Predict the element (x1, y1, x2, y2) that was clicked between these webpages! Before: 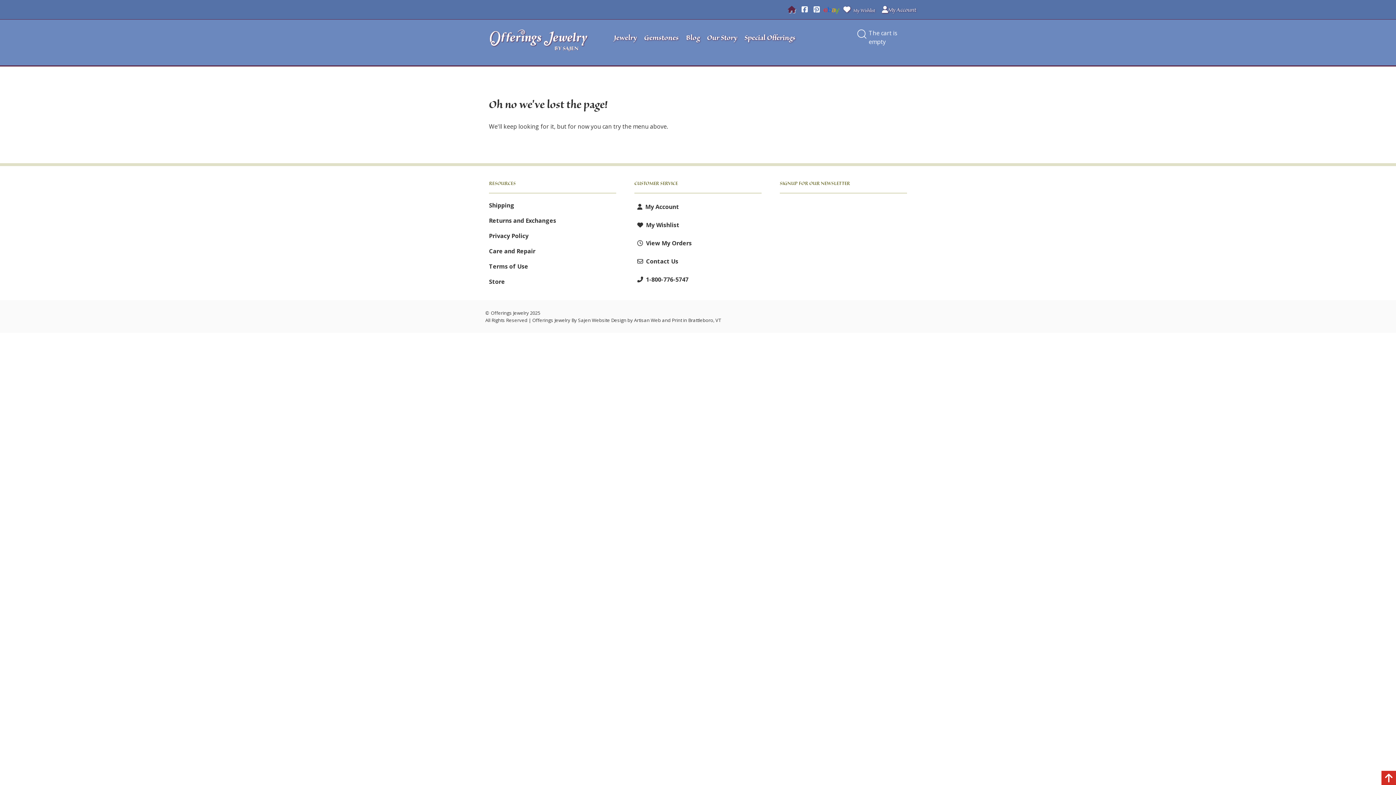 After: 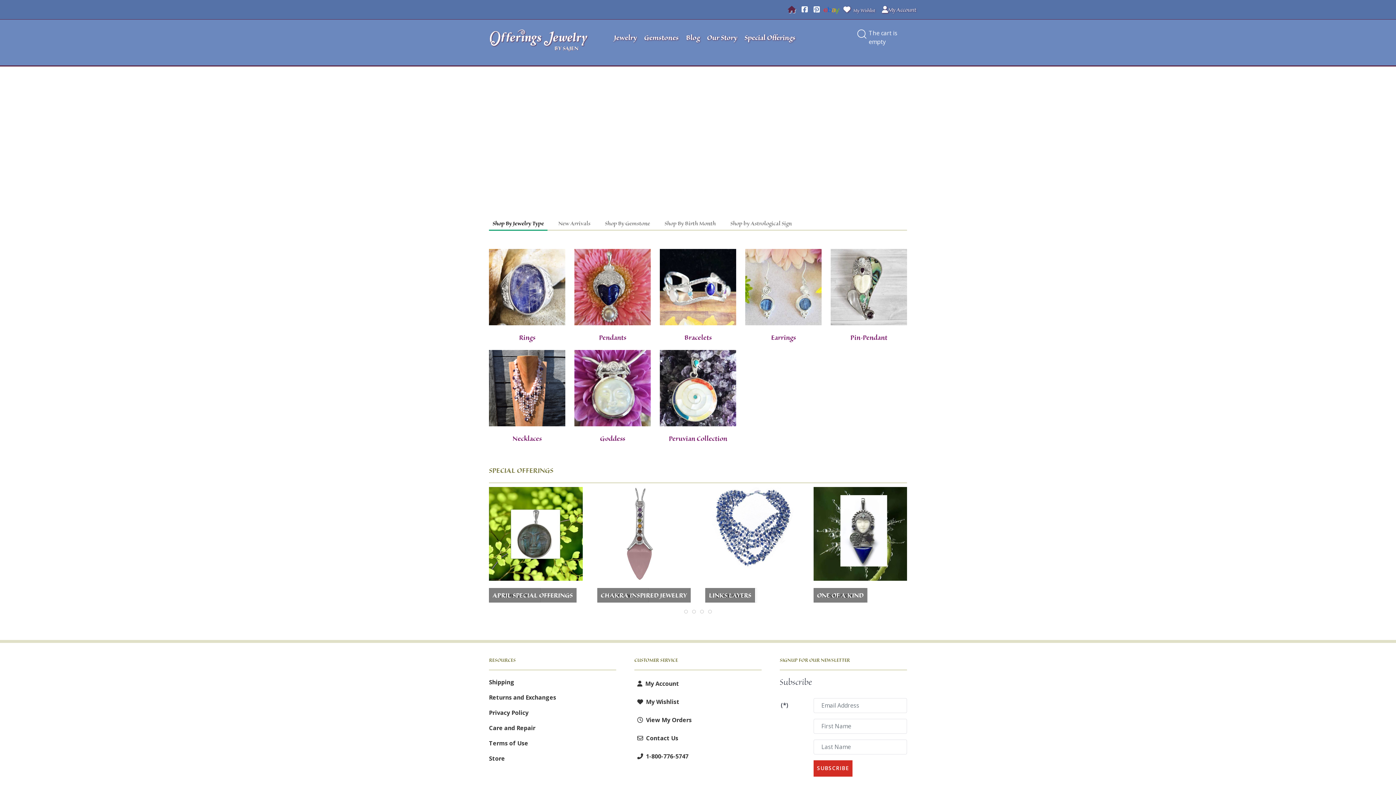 Action: bbox: (785, 3, 798, 16) label: Home